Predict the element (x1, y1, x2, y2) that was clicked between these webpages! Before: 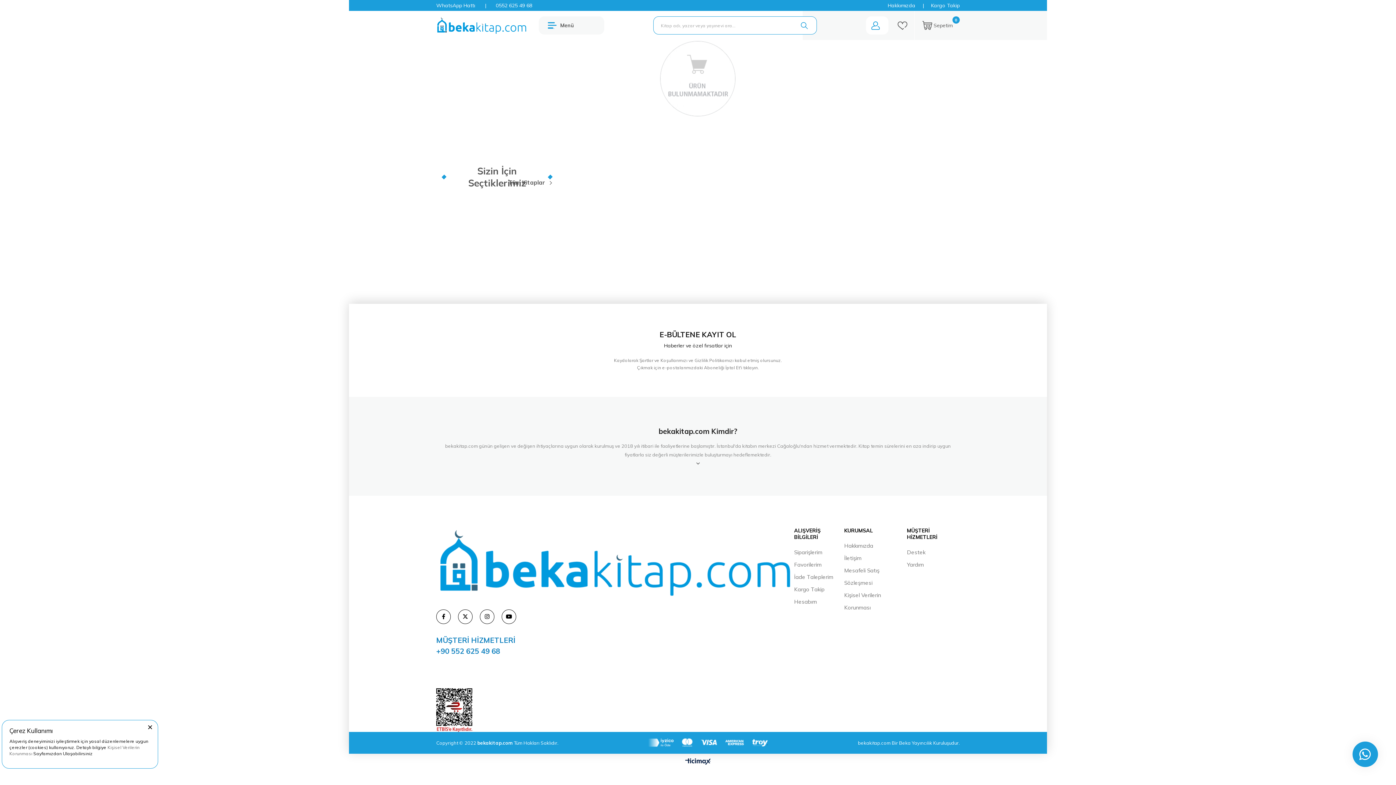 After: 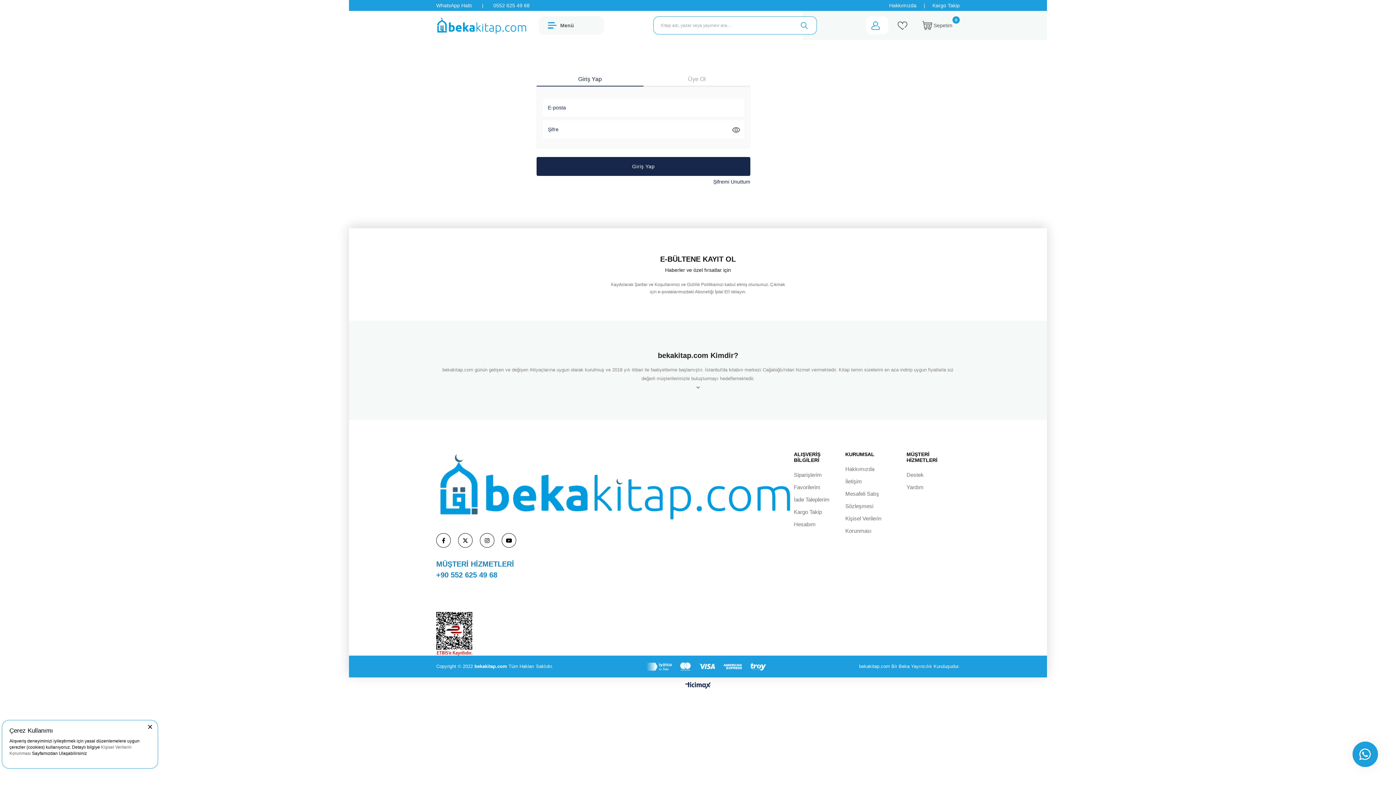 Action: label: Hesabım bbox: (794, 596, 833, 608)